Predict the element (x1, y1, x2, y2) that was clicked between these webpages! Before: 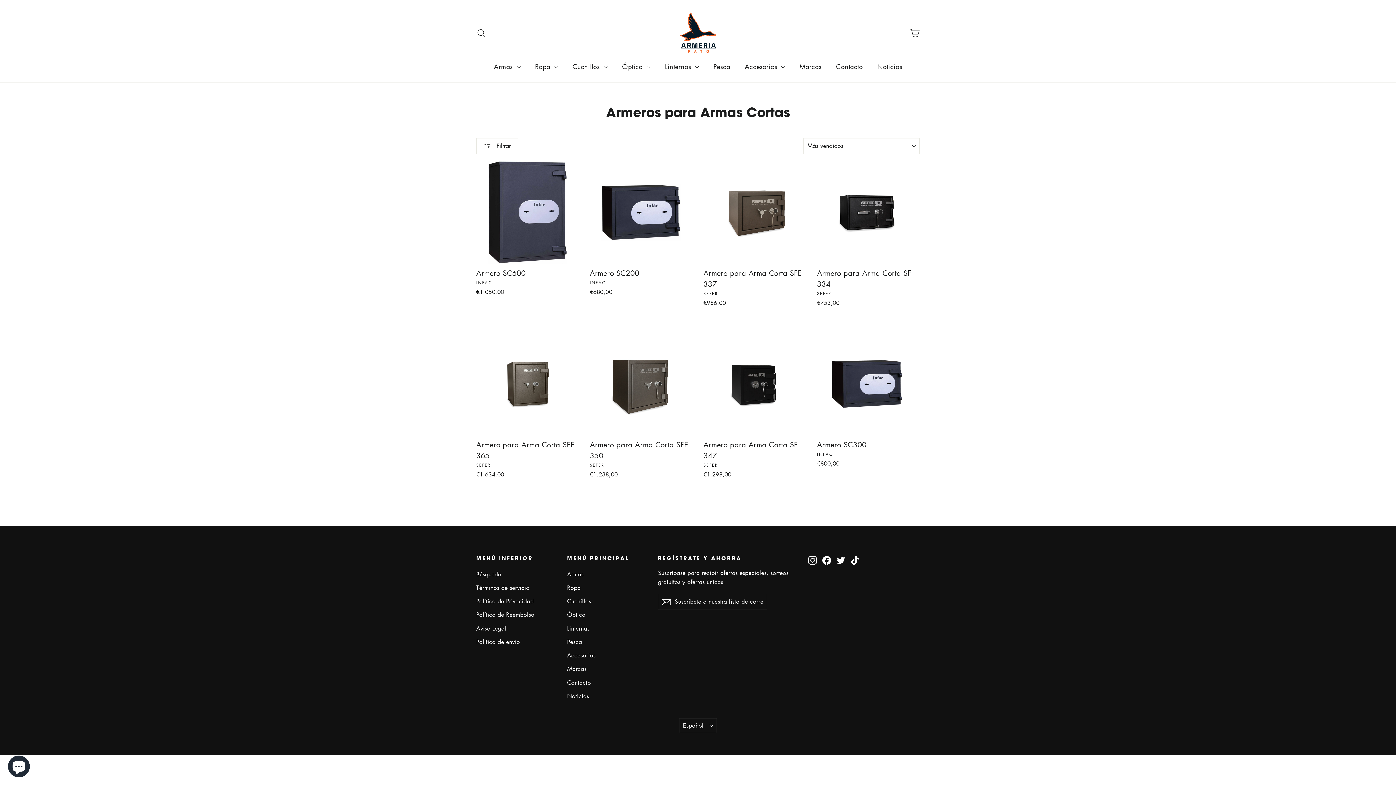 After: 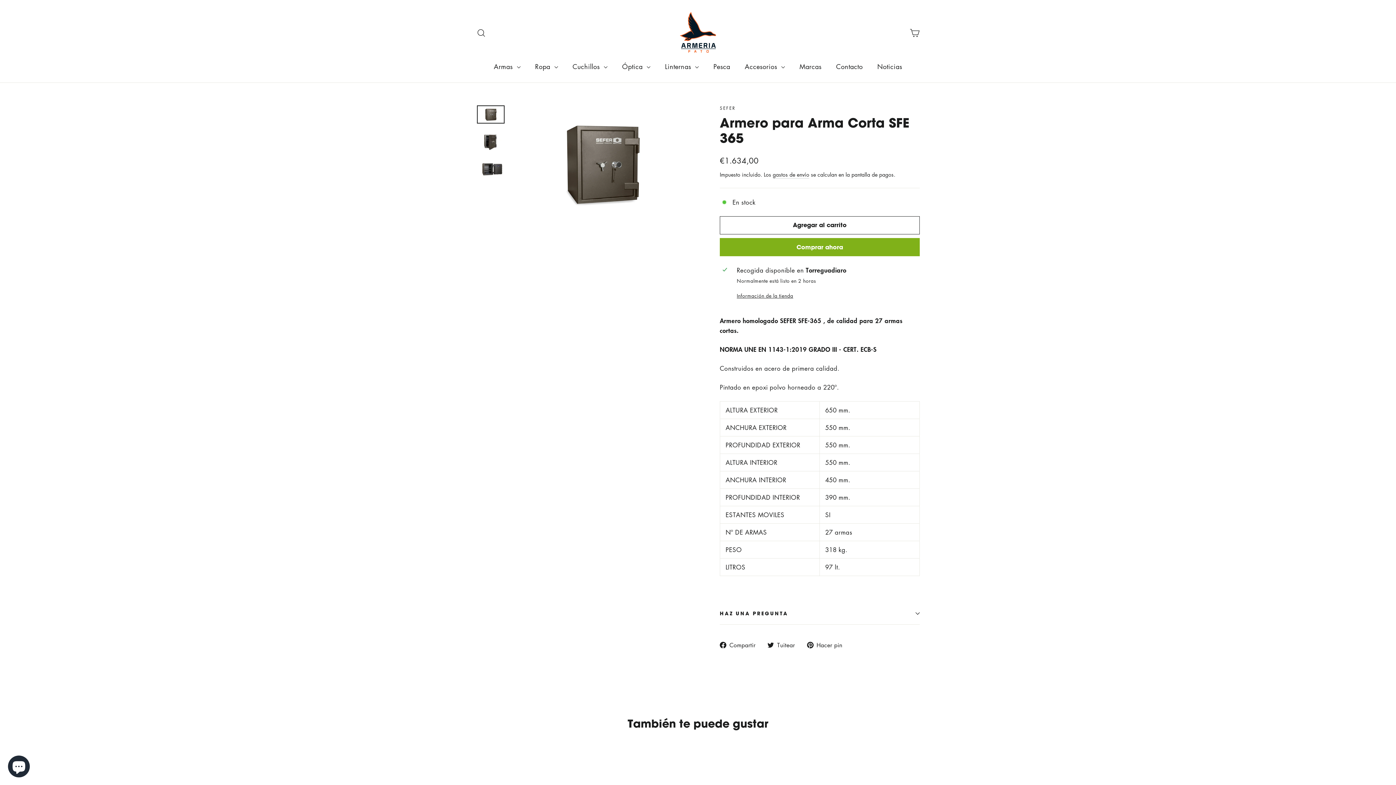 Action: label: Armero para Arma Corta SFE 365
SEFER
€1.634,00 bbox: (476, 332, 579, 480)